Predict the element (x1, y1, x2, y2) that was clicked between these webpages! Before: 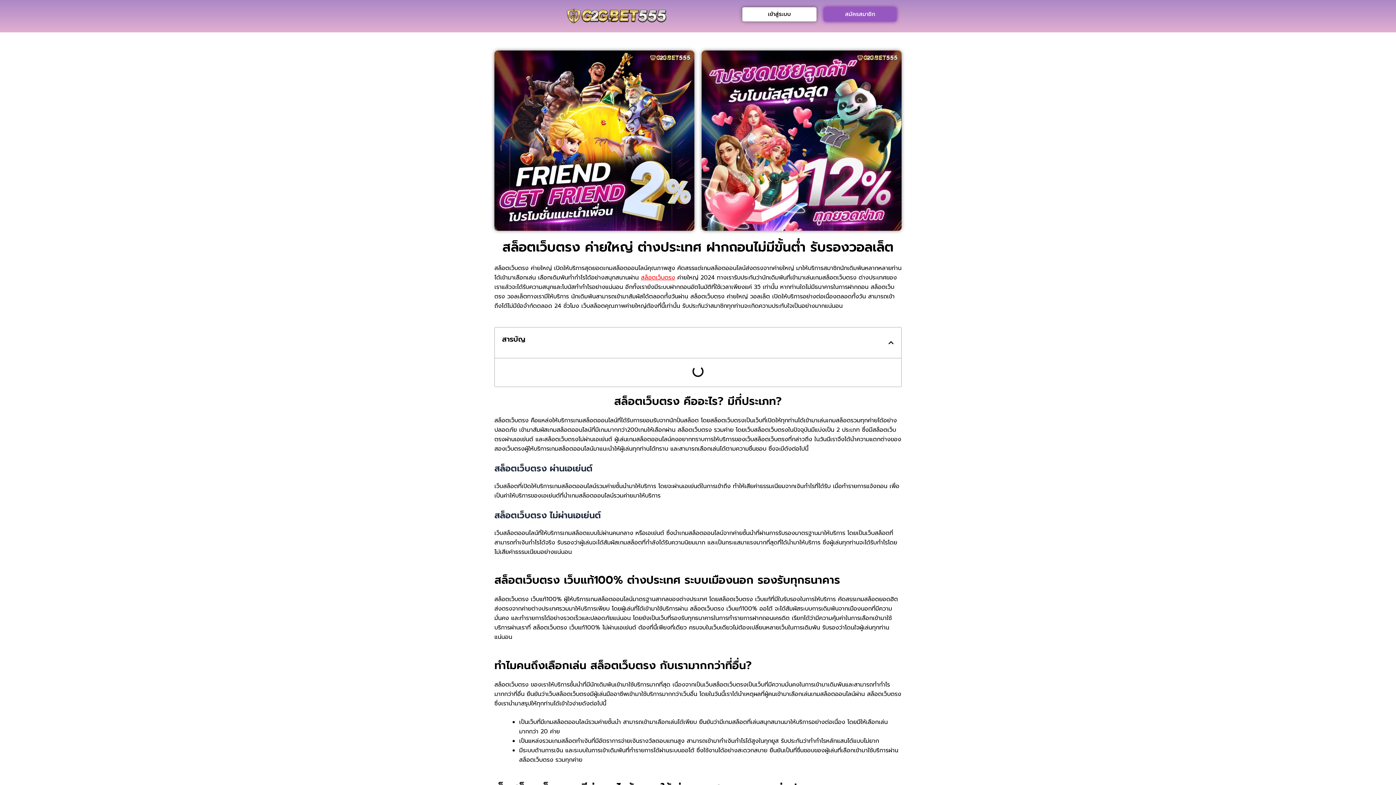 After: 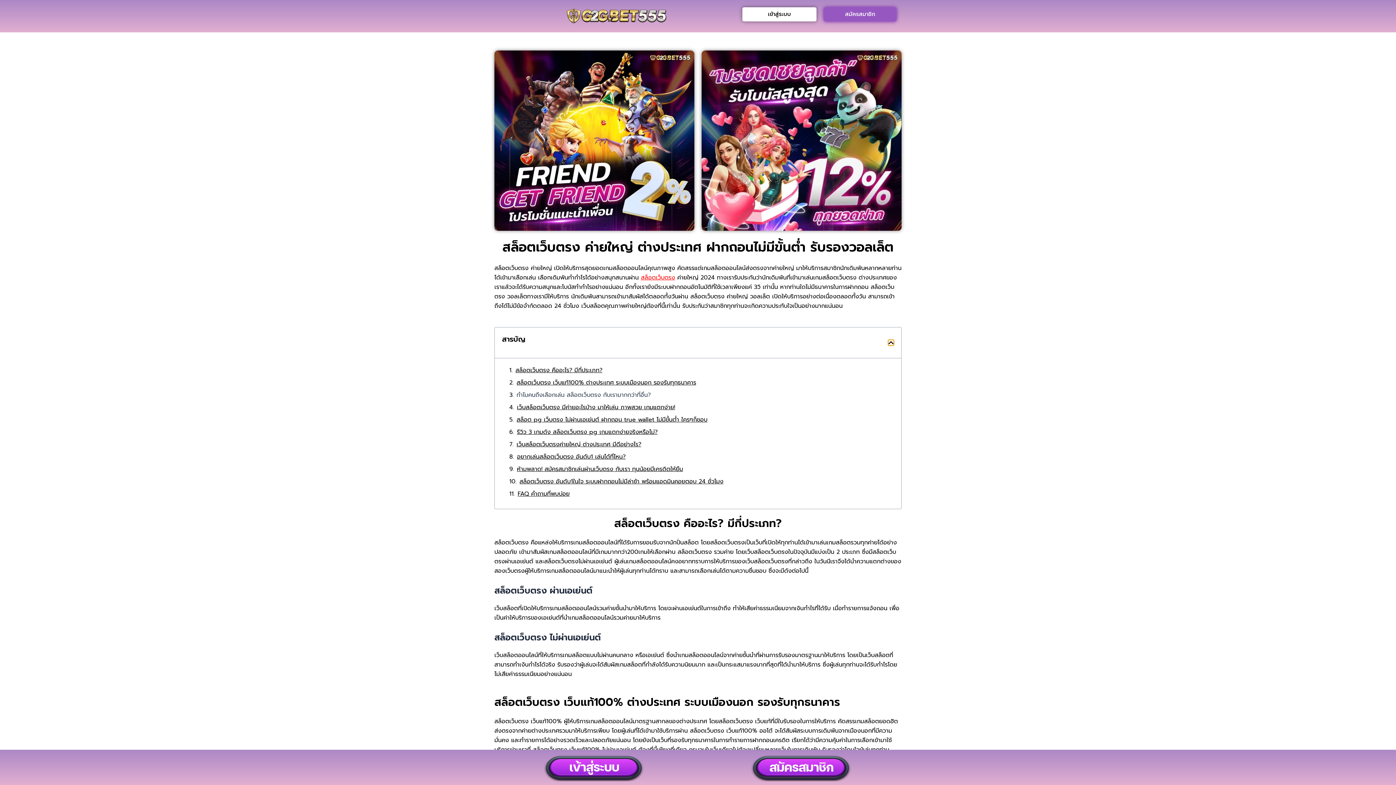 Action: bbox: (888, 340, 894, 345) label: Close table of contents